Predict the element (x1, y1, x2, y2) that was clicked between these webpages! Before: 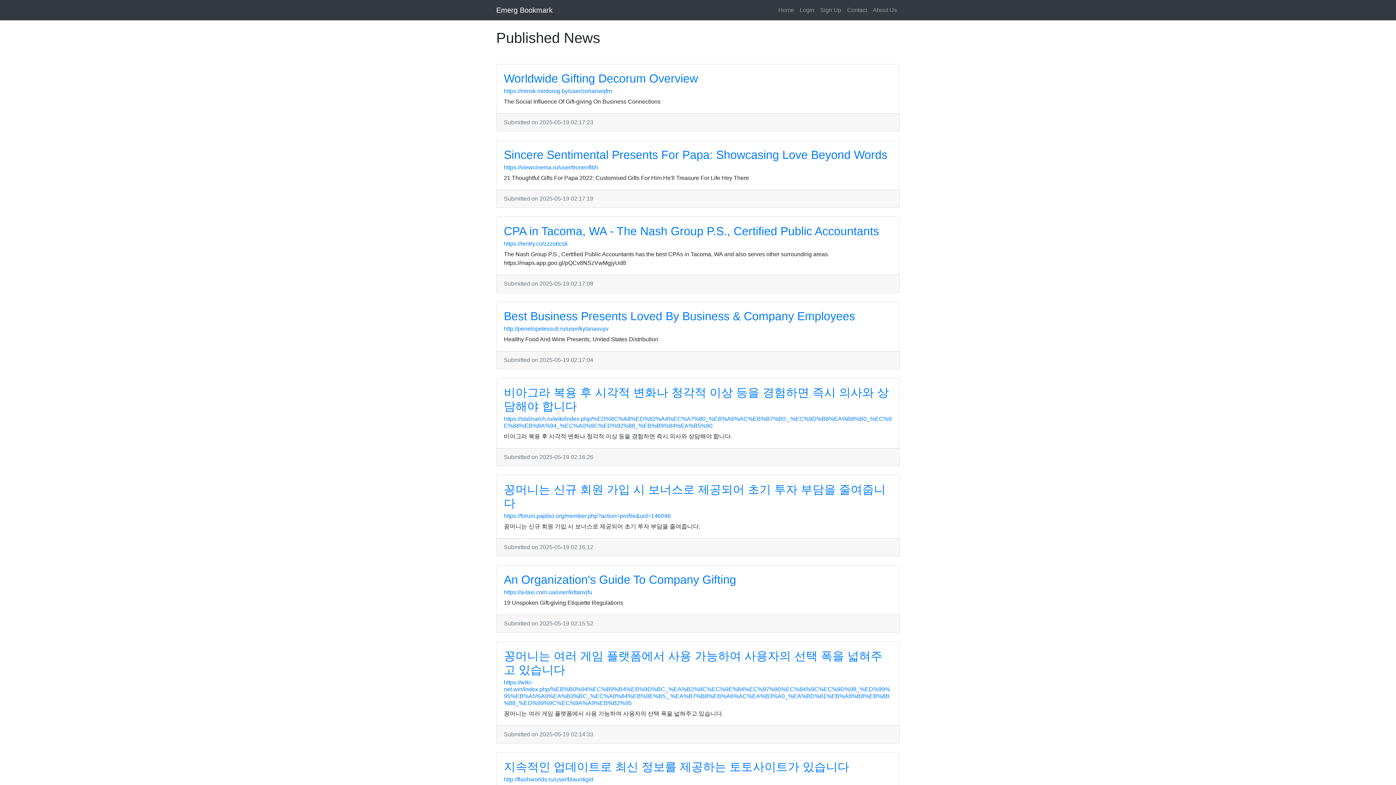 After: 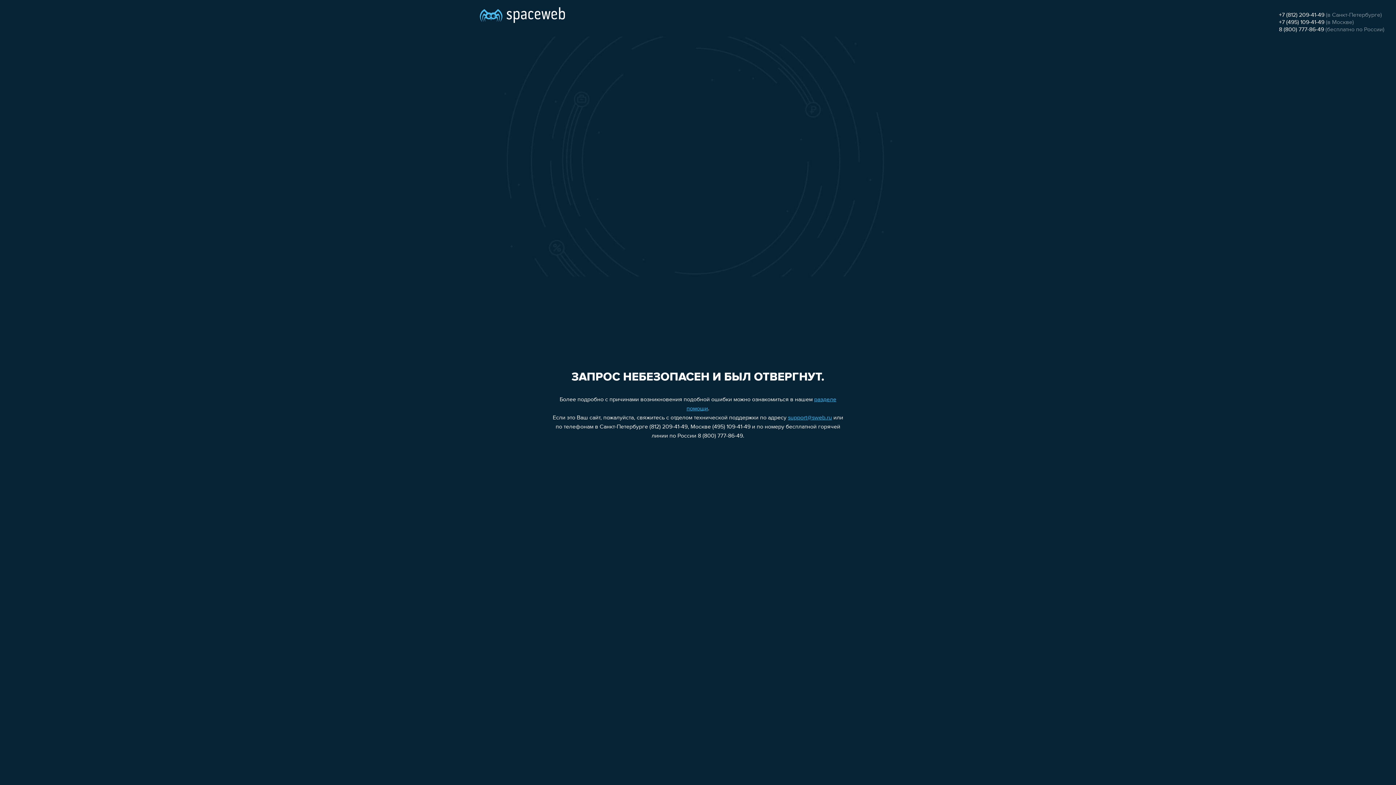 Action: label: http://penelopetessuti.ru/user/kylanavuyv bbox: (504, 325, 608, 332)